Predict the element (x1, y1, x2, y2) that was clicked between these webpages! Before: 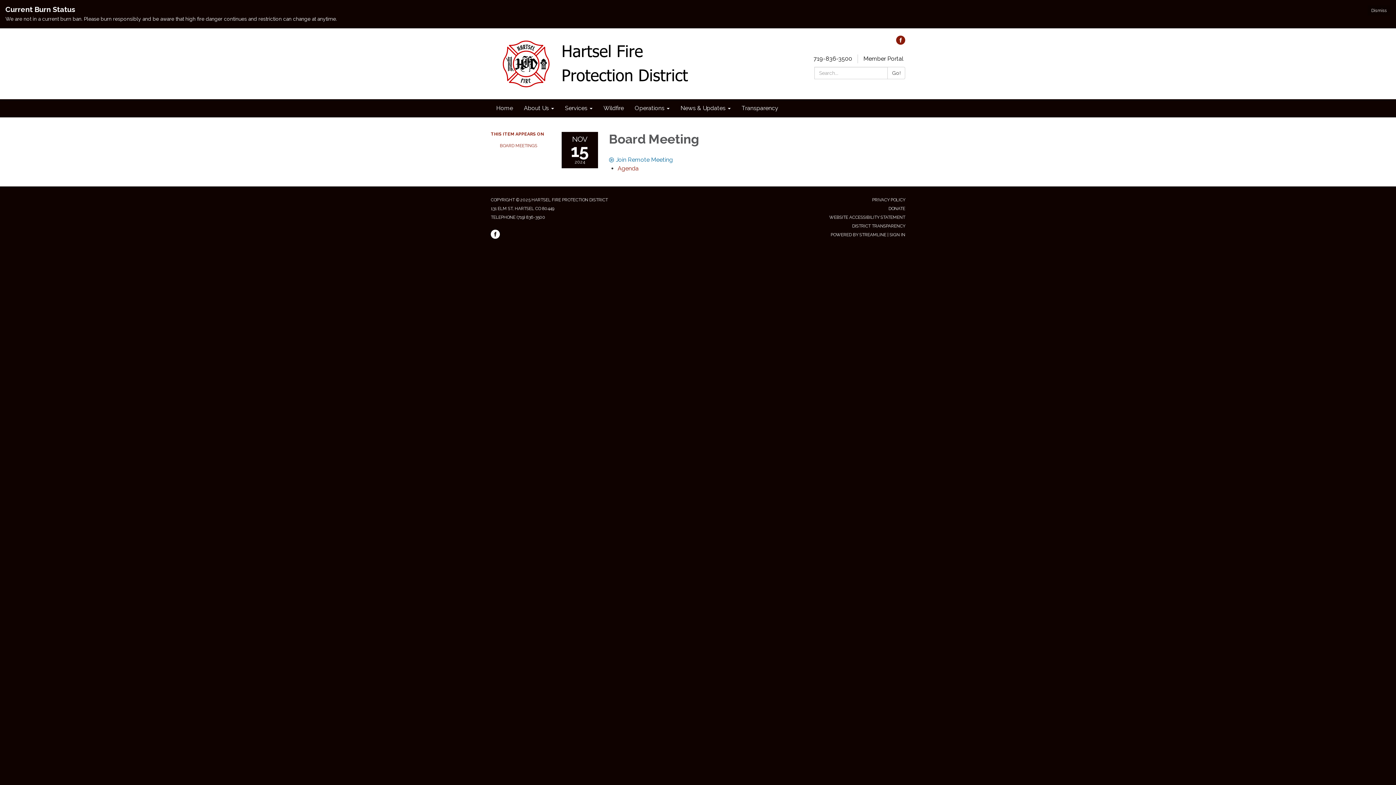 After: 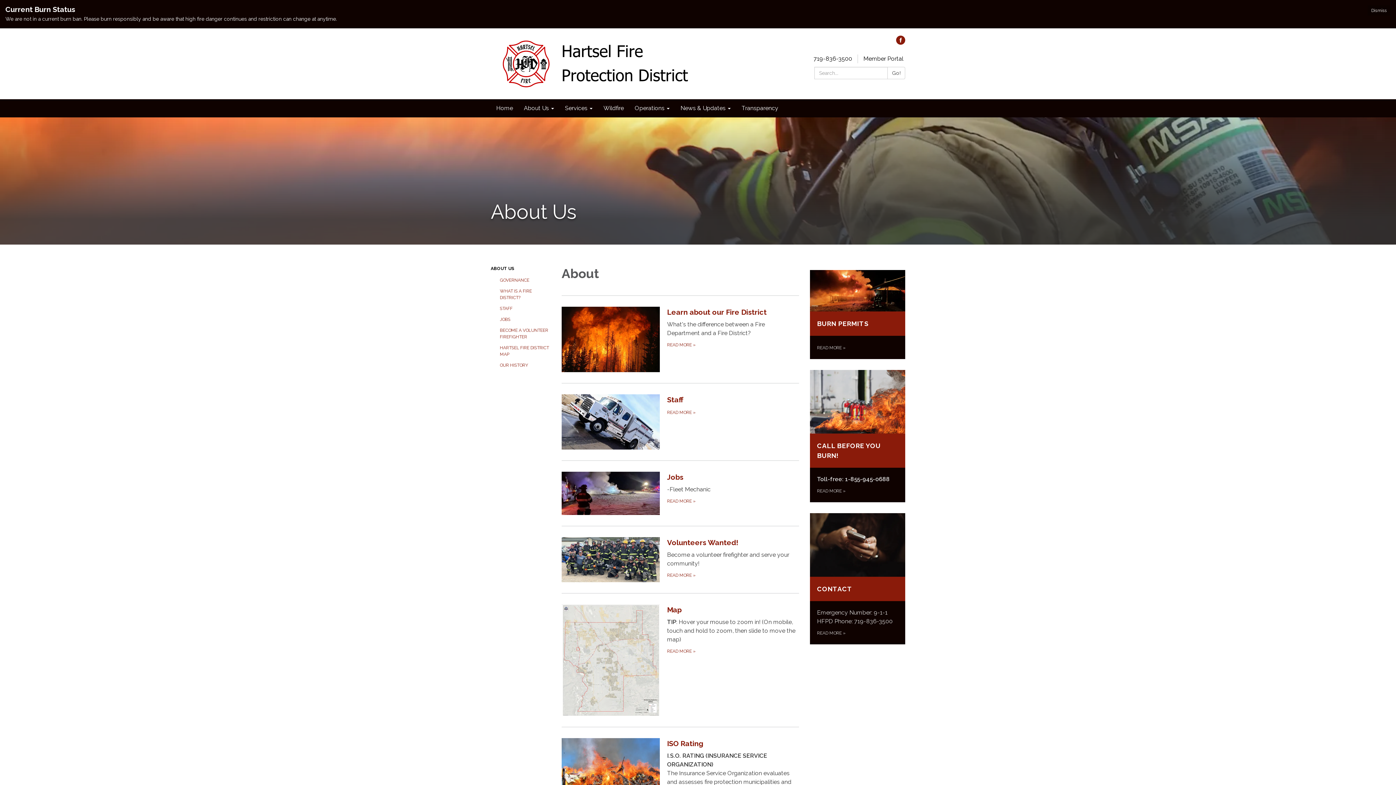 Action: label: About Us bbox: (518, 99, 559, 117)